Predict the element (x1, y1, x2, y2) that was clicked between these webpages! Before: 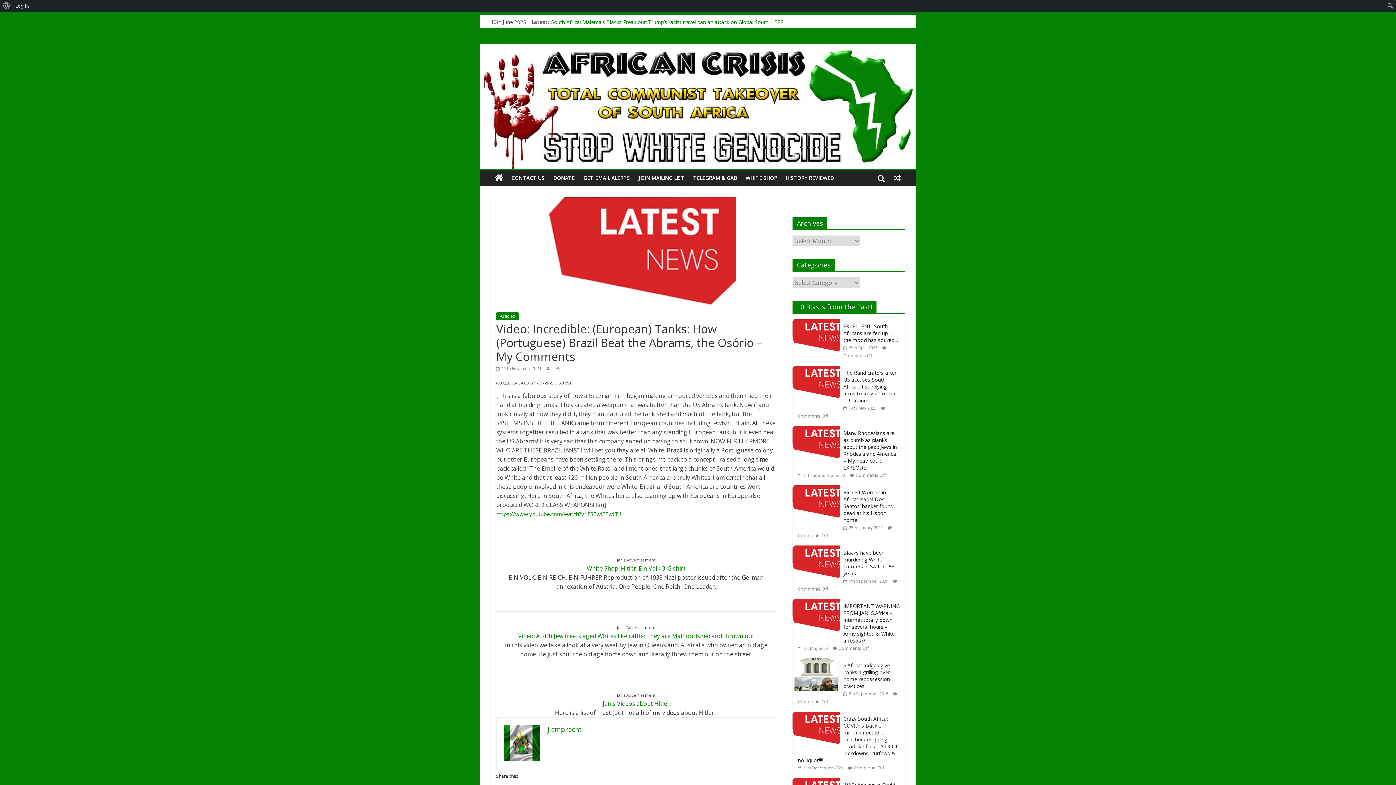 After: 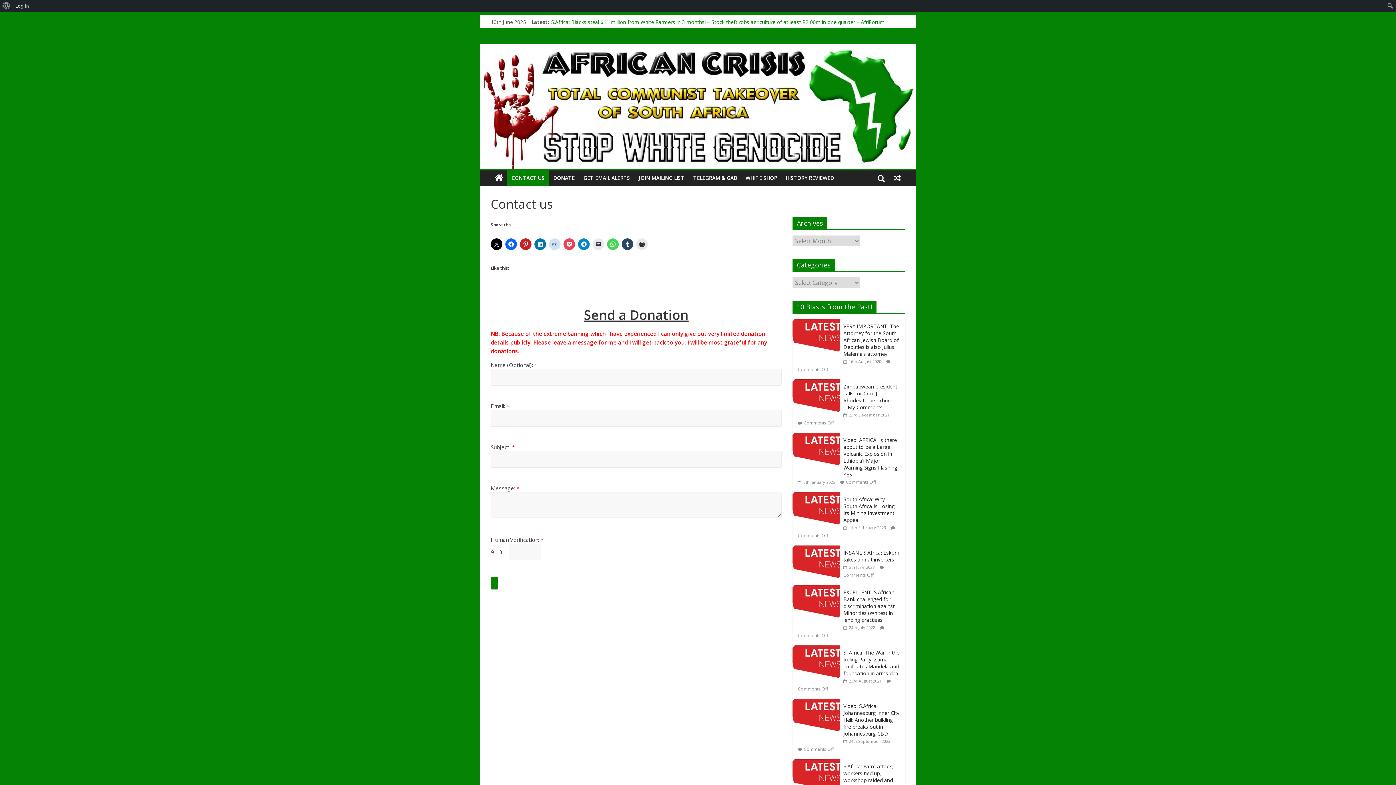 Action: label: DONATE bbox: (549, 170, 579, 185)